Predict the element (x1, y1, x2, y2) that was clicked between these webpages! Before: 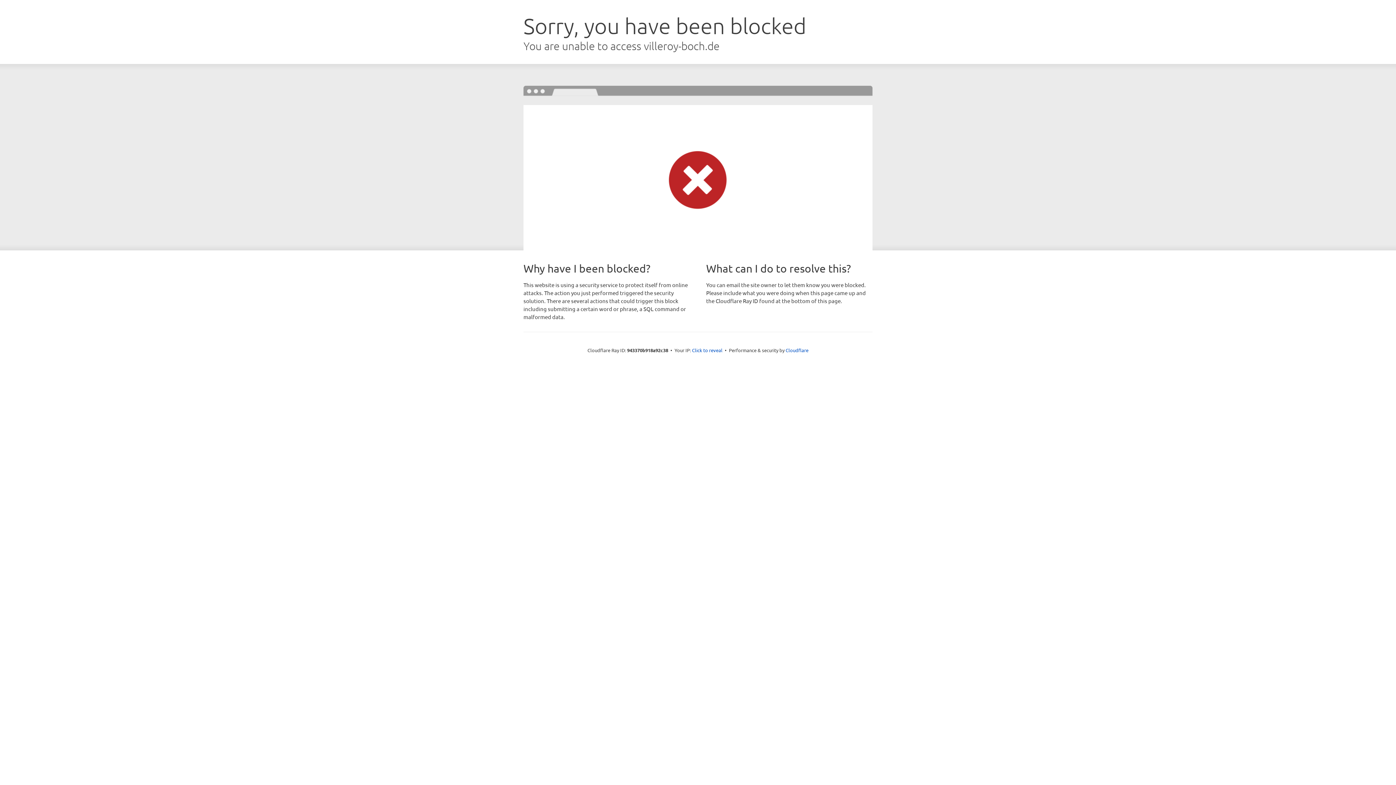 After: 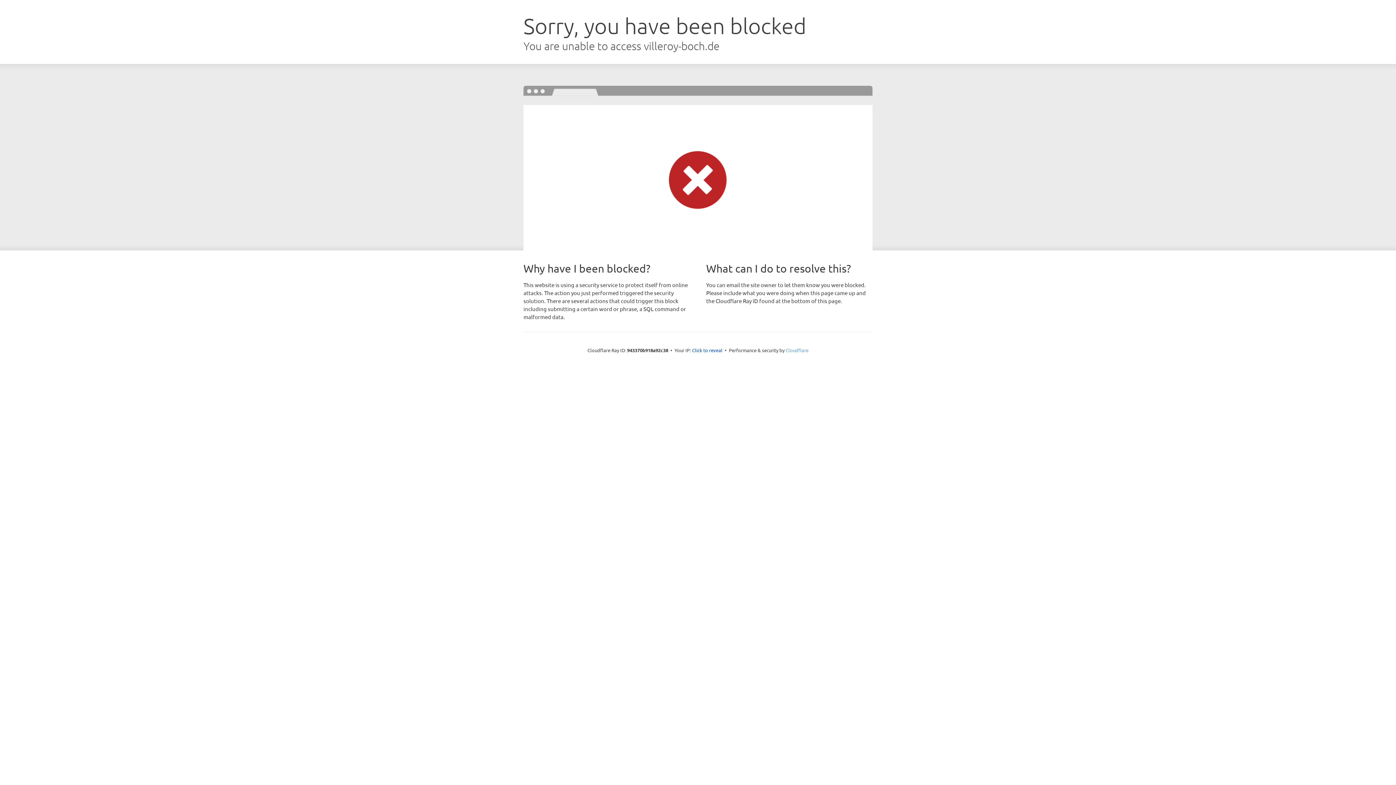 Action: bbox: (785, 347, 808, 353) label: Cloudflare